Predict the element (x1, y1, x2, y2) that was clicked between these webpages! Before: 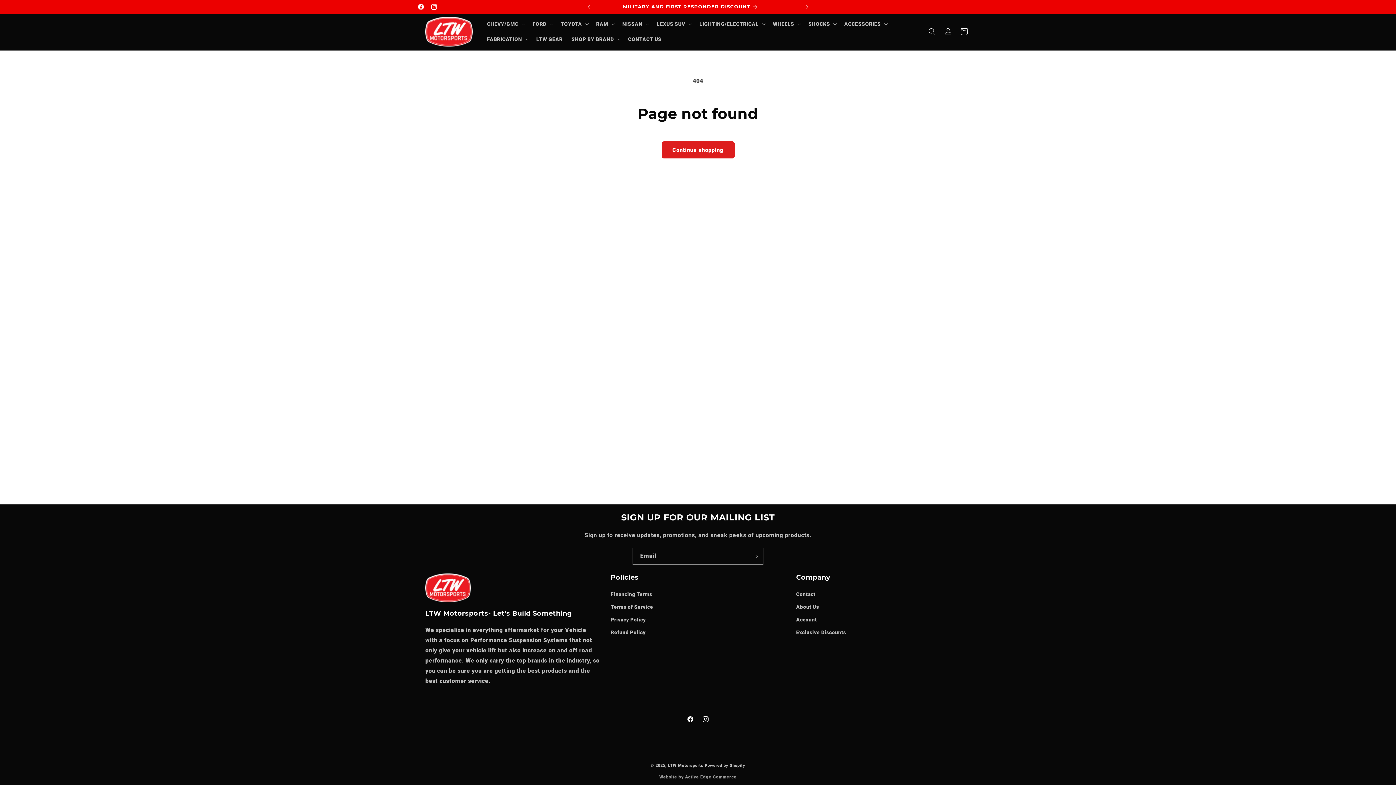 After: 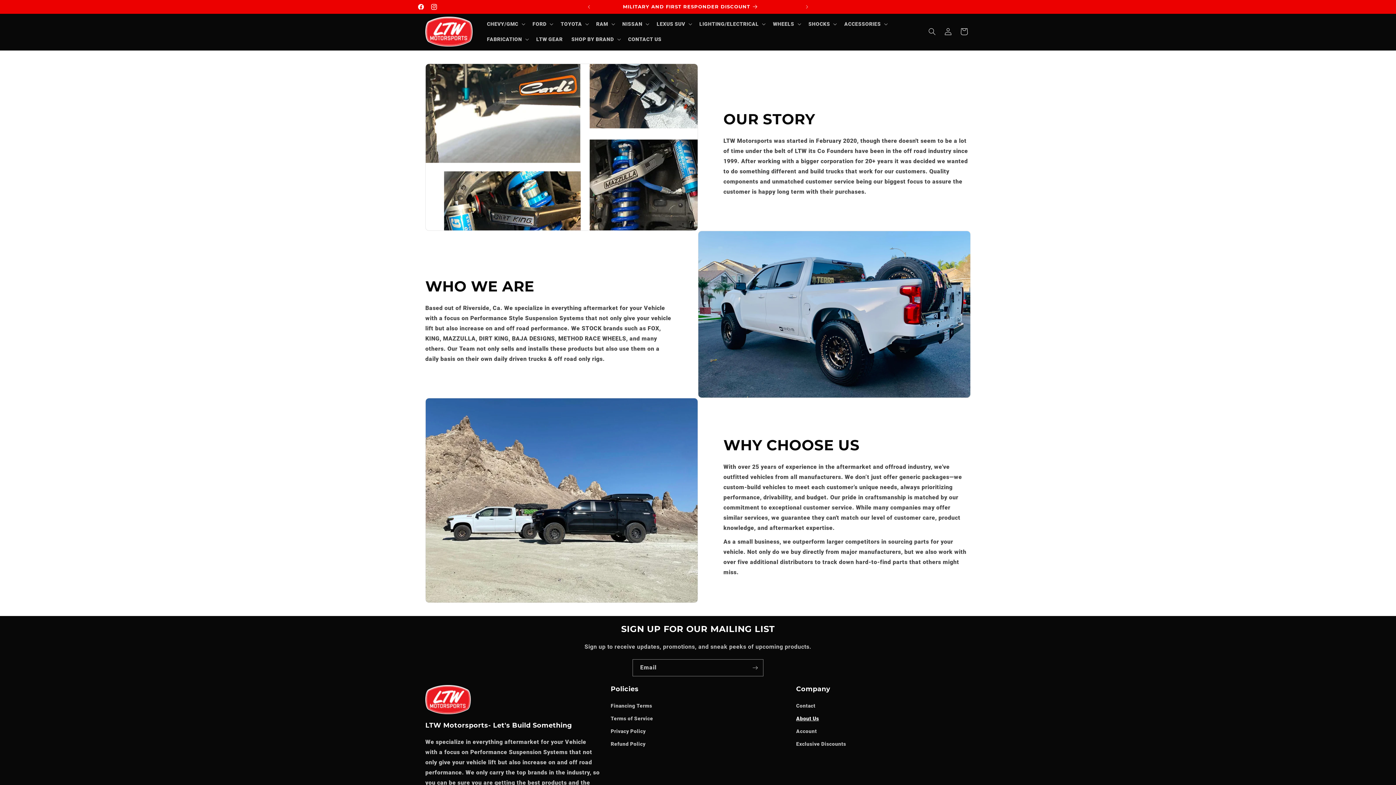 Action: bbox: (796, 601, 819, 613) label: About Us